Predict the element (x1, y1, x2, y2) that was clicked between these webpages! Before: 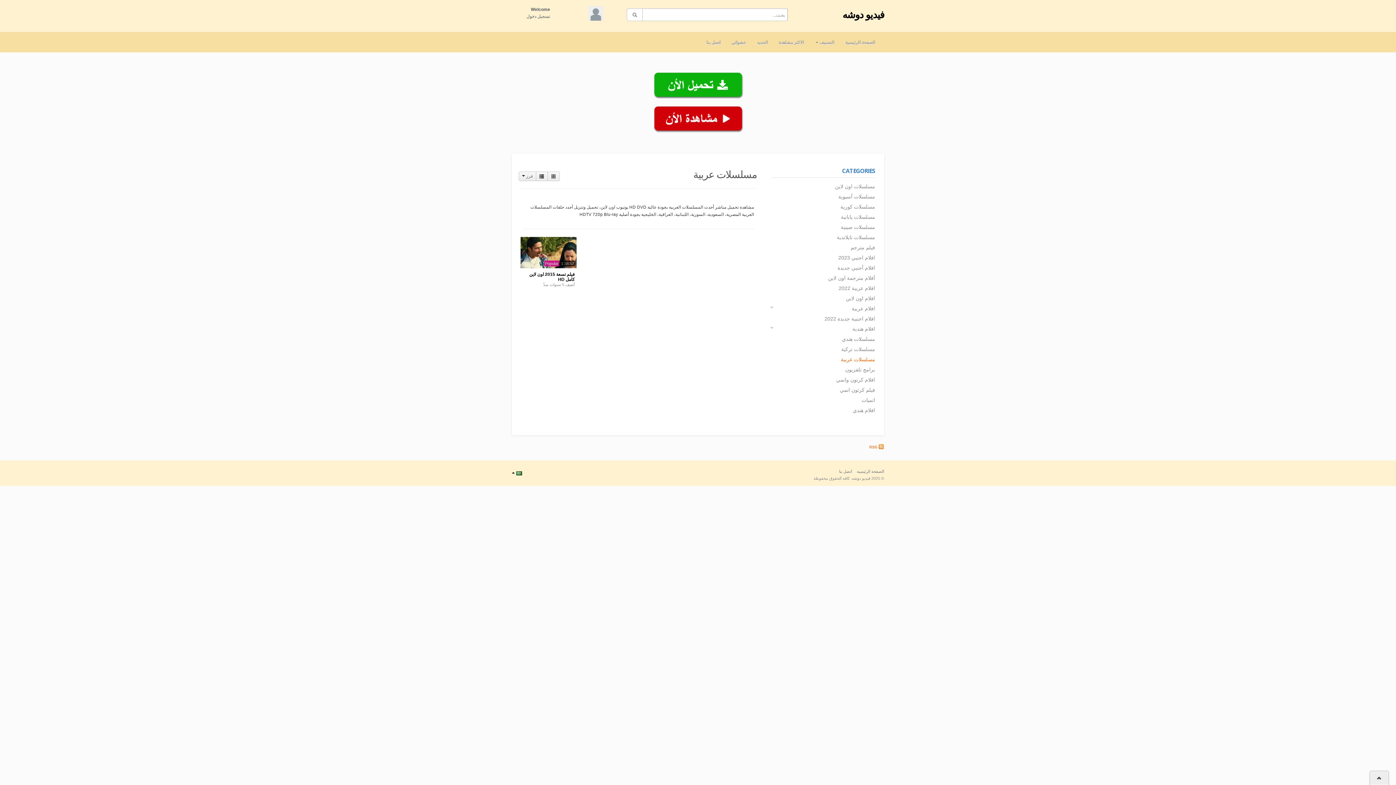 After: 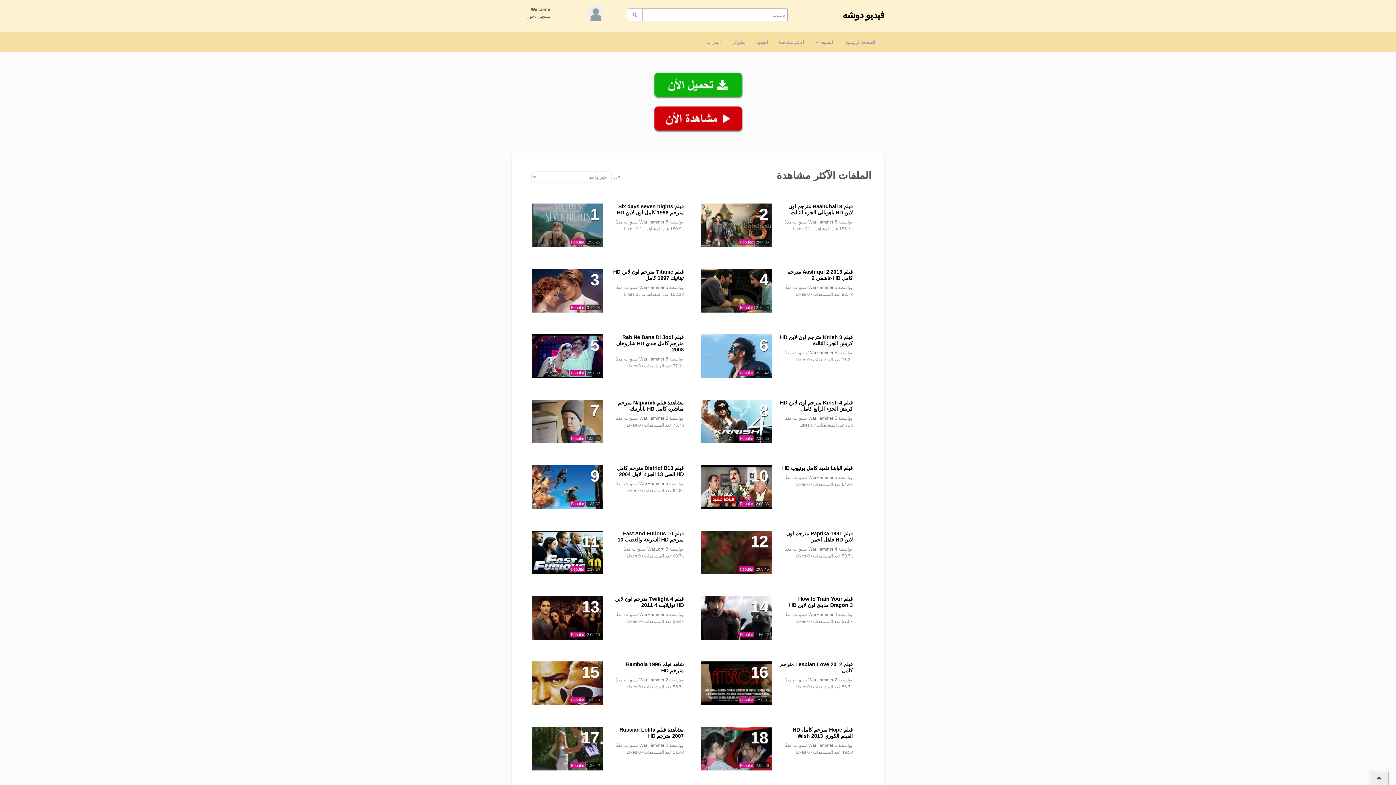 Action: label: الاكثر مشاهدة bbox: (773, 35, 809, 49)